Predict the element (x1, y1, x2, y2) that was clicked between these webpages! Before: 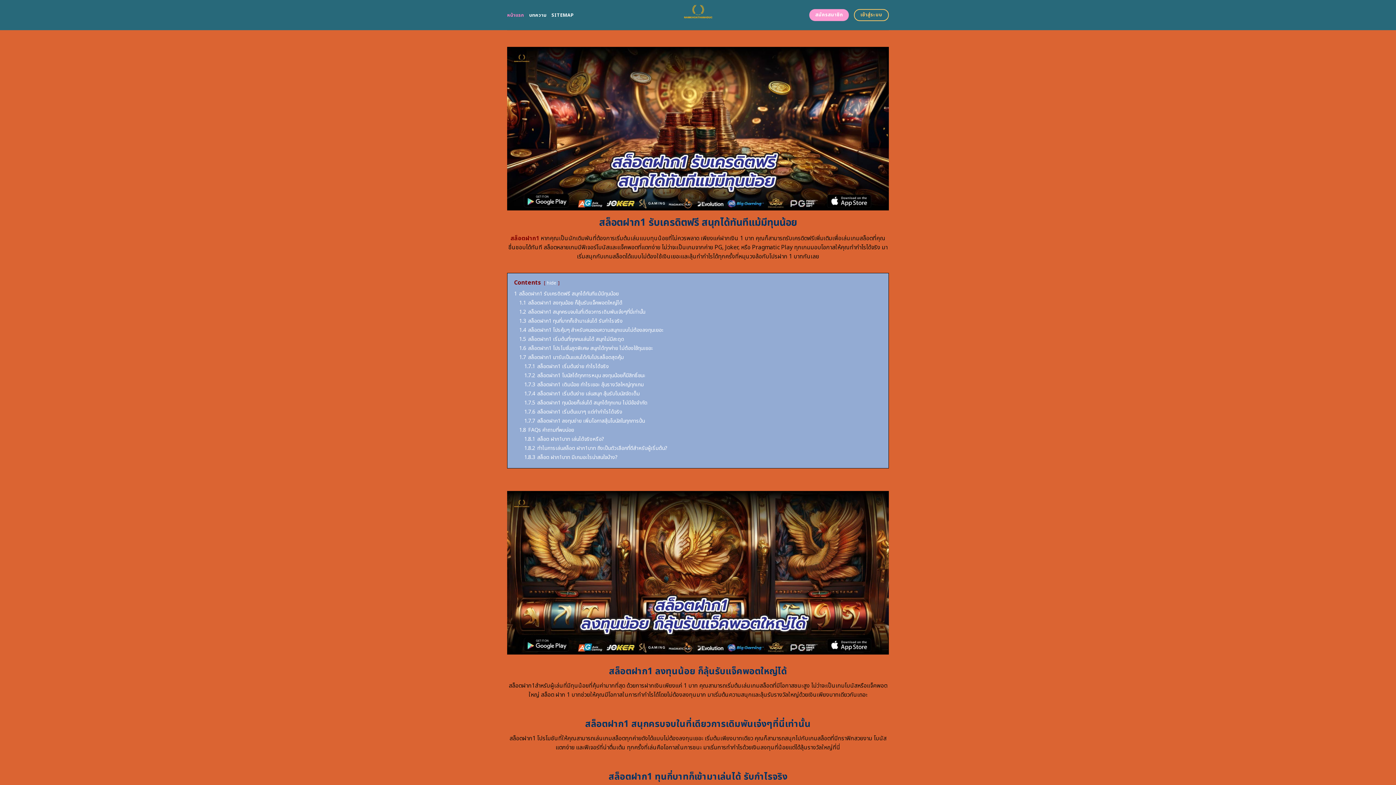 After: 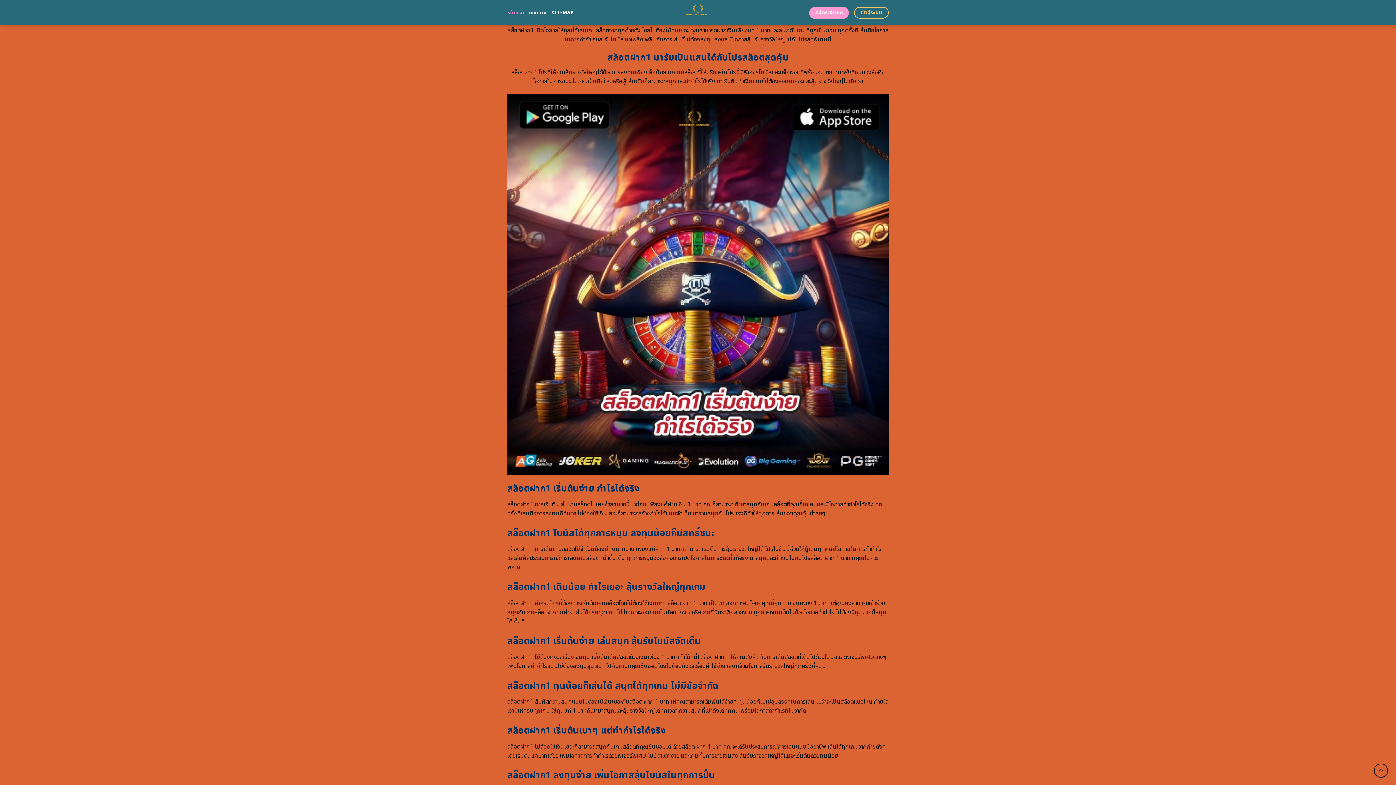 Action: label: 1.6 สล็อตฝาก1 โปรโมชั่นสุดพิเศษ สนุกได้ทุกค่าย ไม่ต้องใช้ทุนเยอะ bbox: (519, 344, 653, 352)